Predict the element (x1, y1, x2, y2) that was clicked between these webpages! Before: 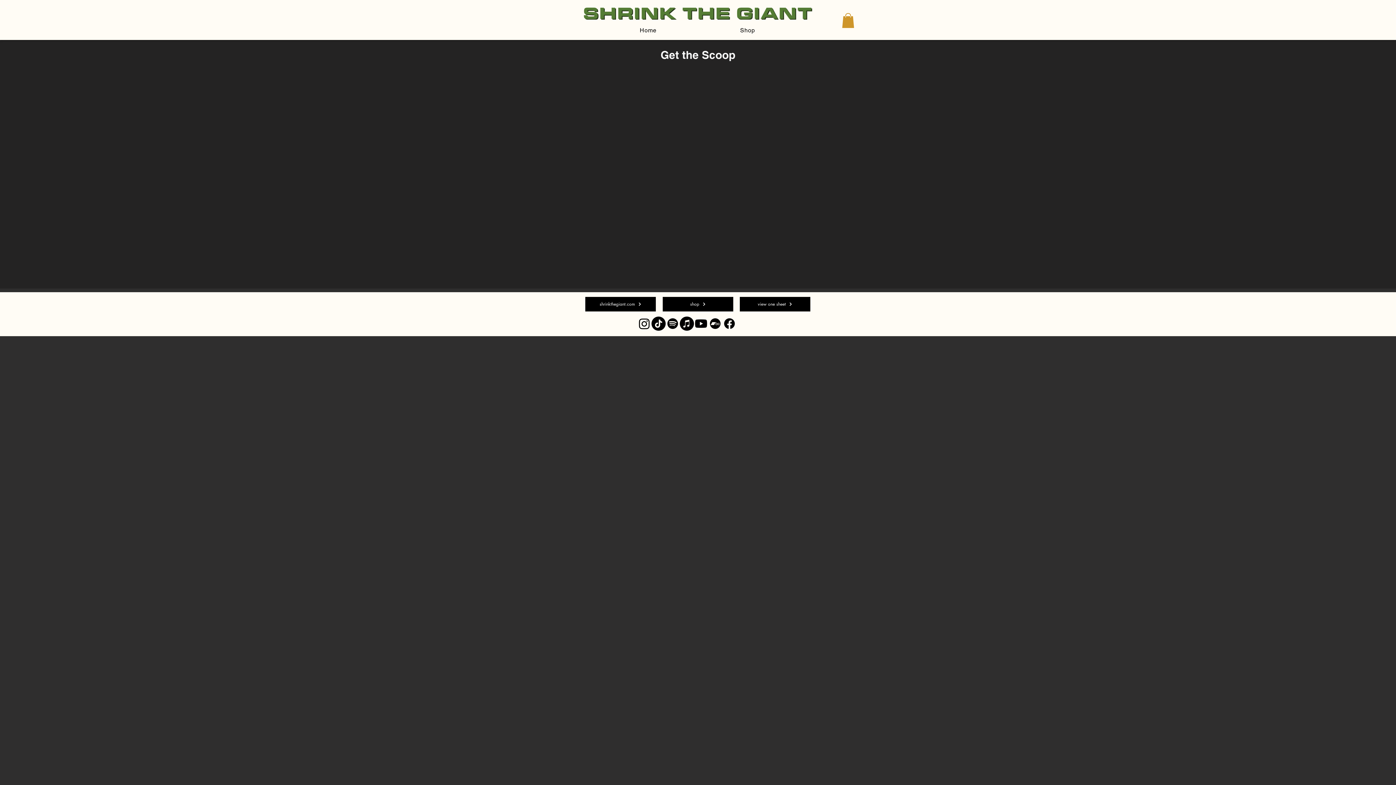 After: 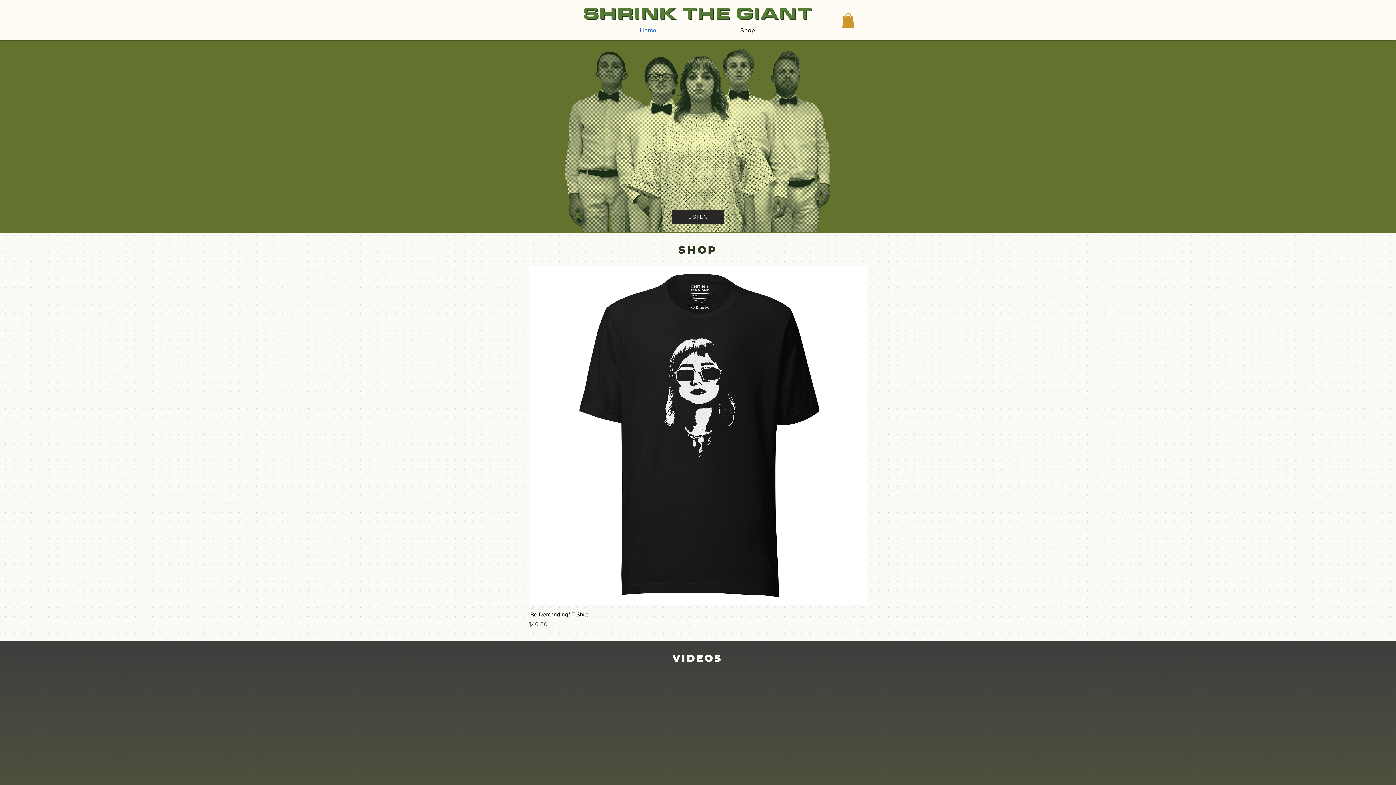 Action: bbox: (585, 296, 656, 311) label: shrinkthegiant.com